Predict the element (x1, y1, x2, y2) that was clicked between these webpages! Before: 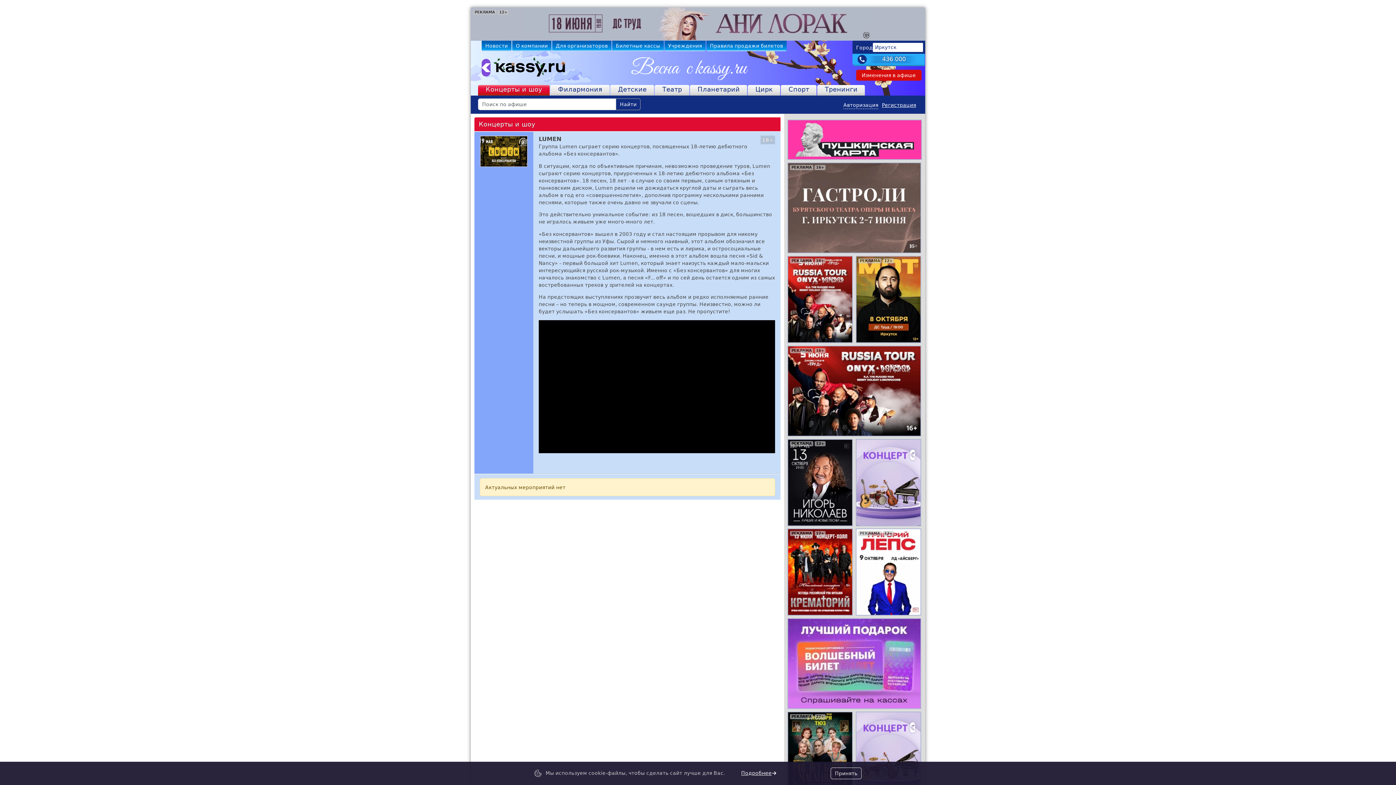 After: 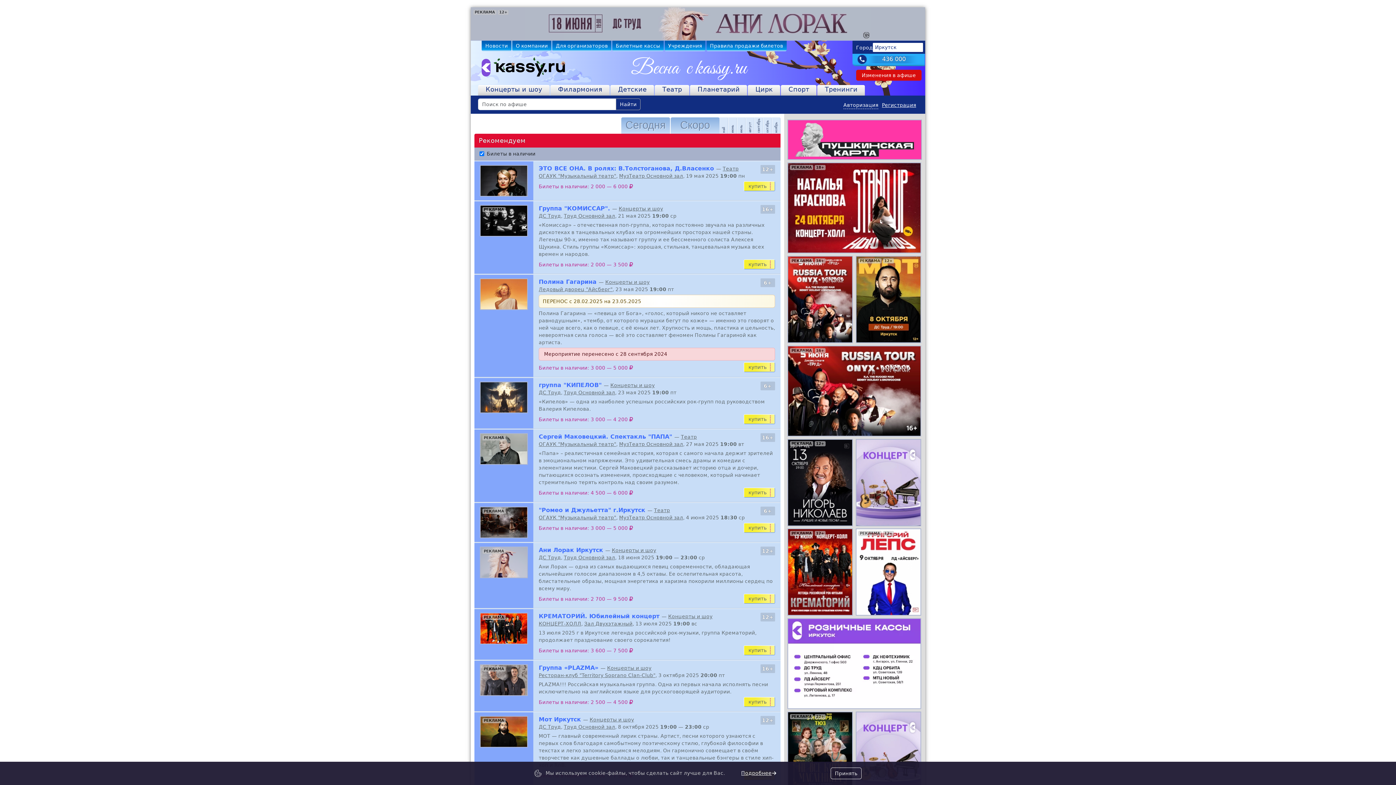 Action: bbox: (478, 54, 562, 81)